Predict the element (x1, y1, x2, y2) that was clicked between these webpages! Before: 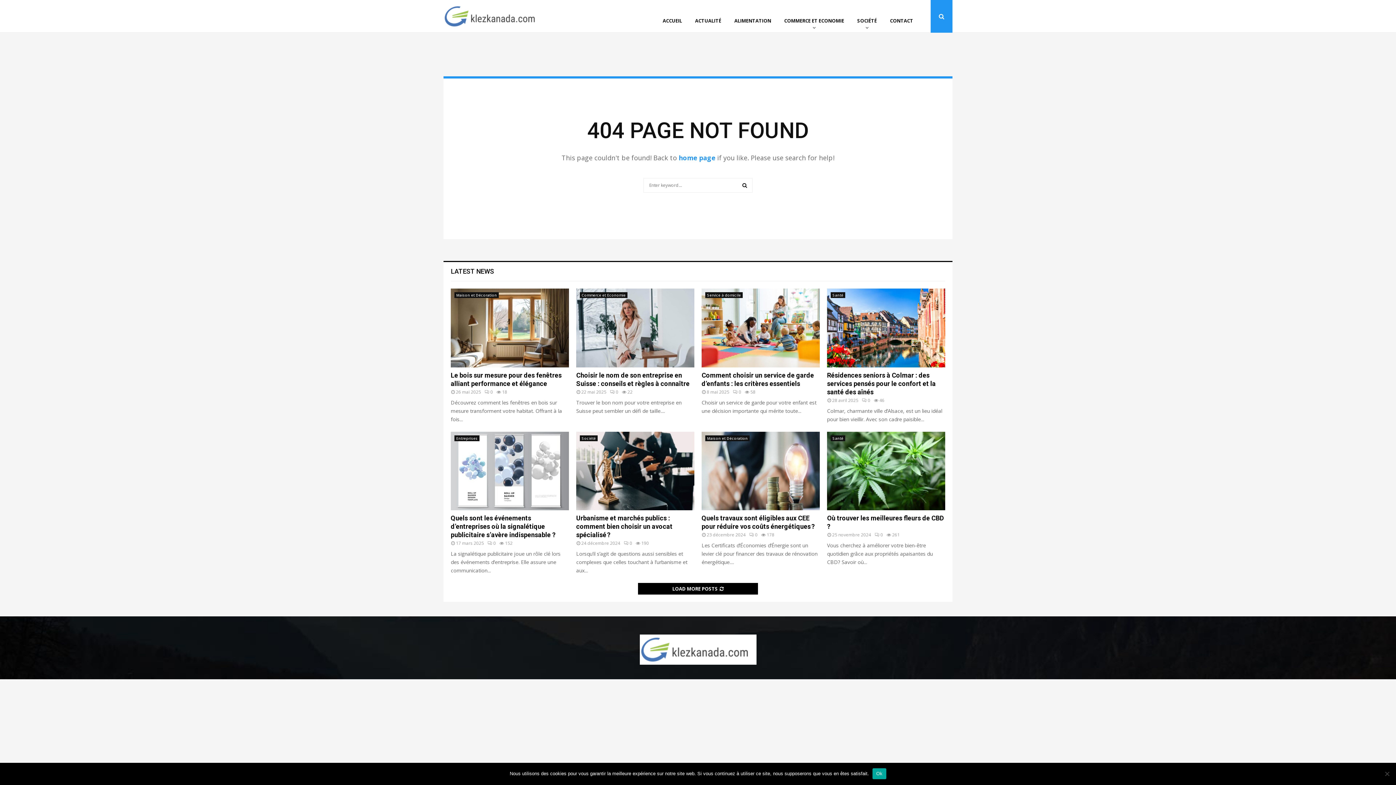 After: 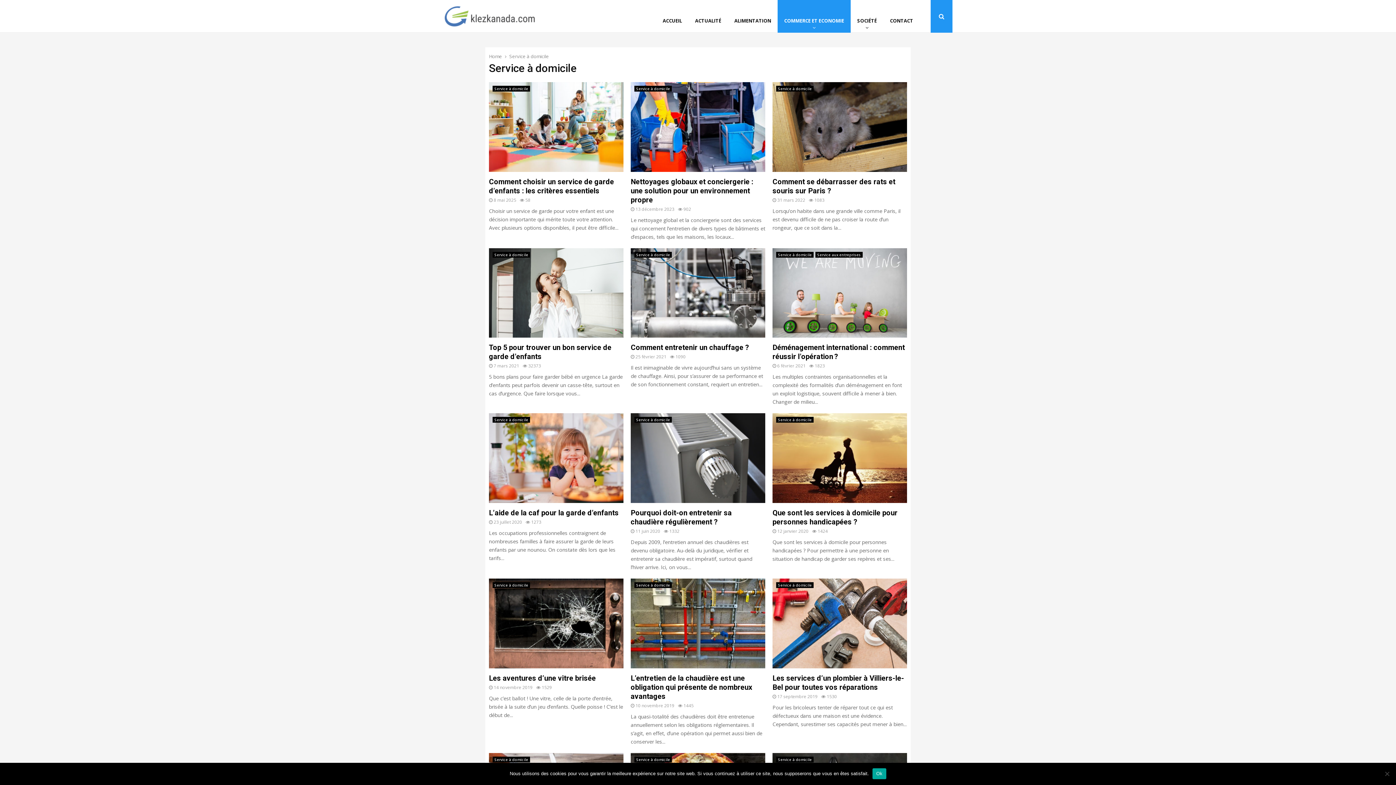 Action: label: Service à domicile bbox: (705, 292, 742, 298)